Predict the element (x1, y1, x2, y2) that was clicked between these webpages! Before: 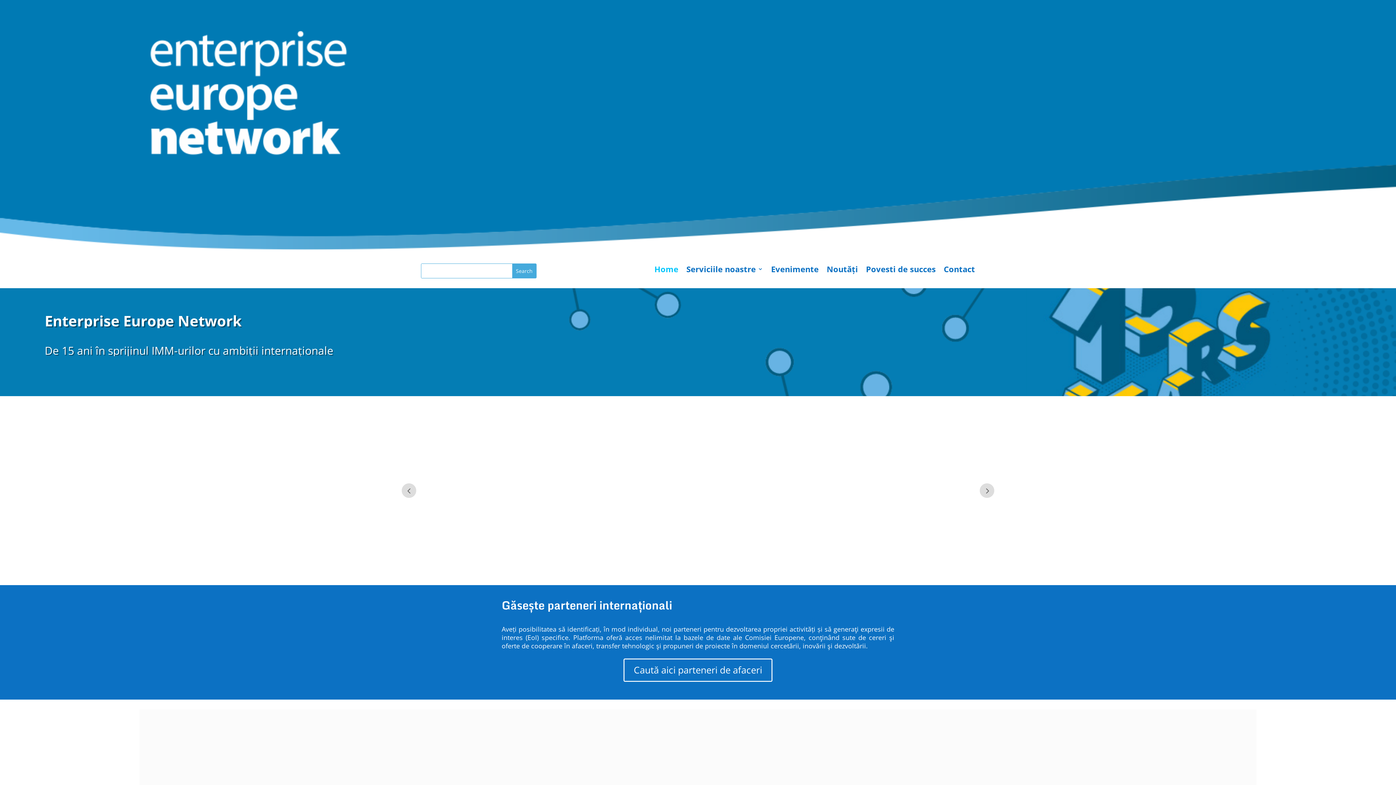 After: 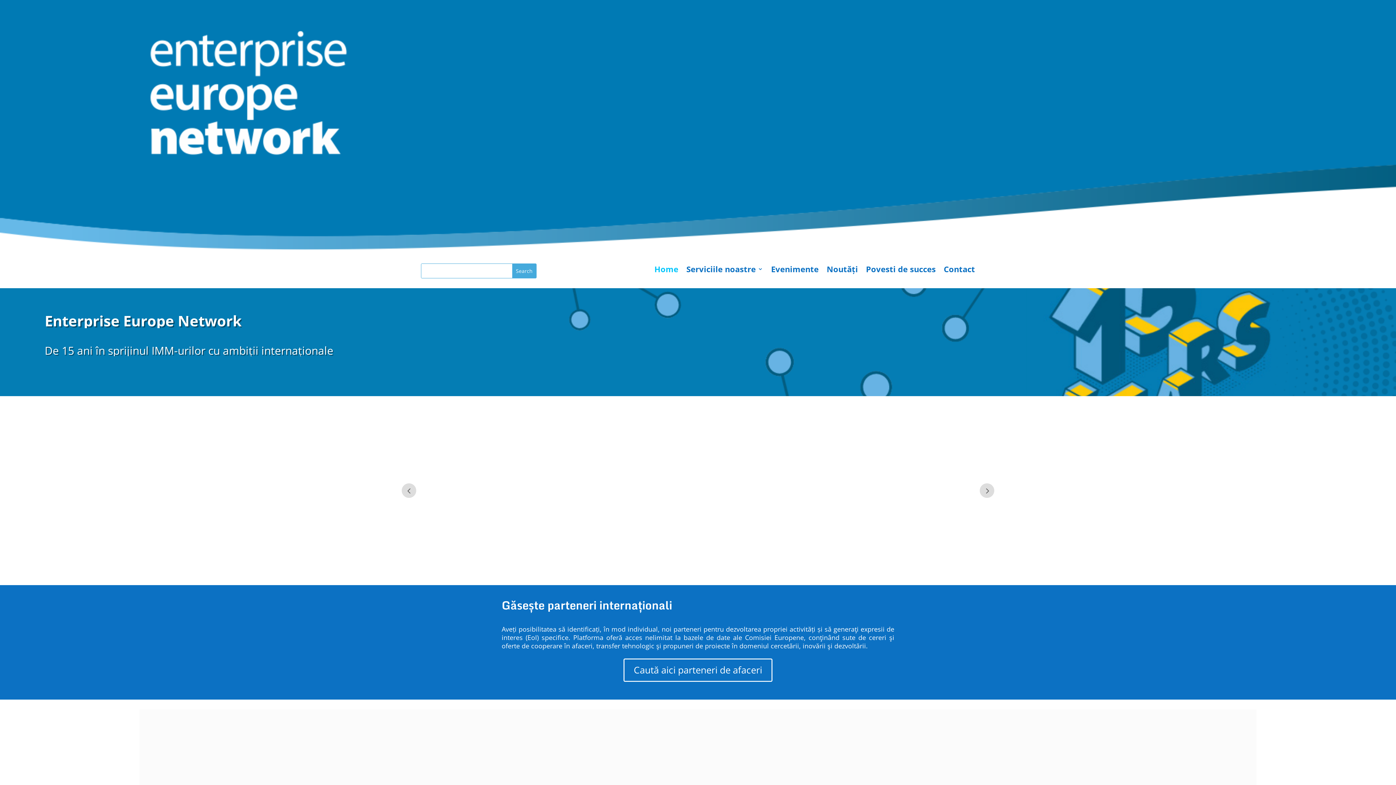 Action: bbox: (654, 266, 678, 274) label: Home